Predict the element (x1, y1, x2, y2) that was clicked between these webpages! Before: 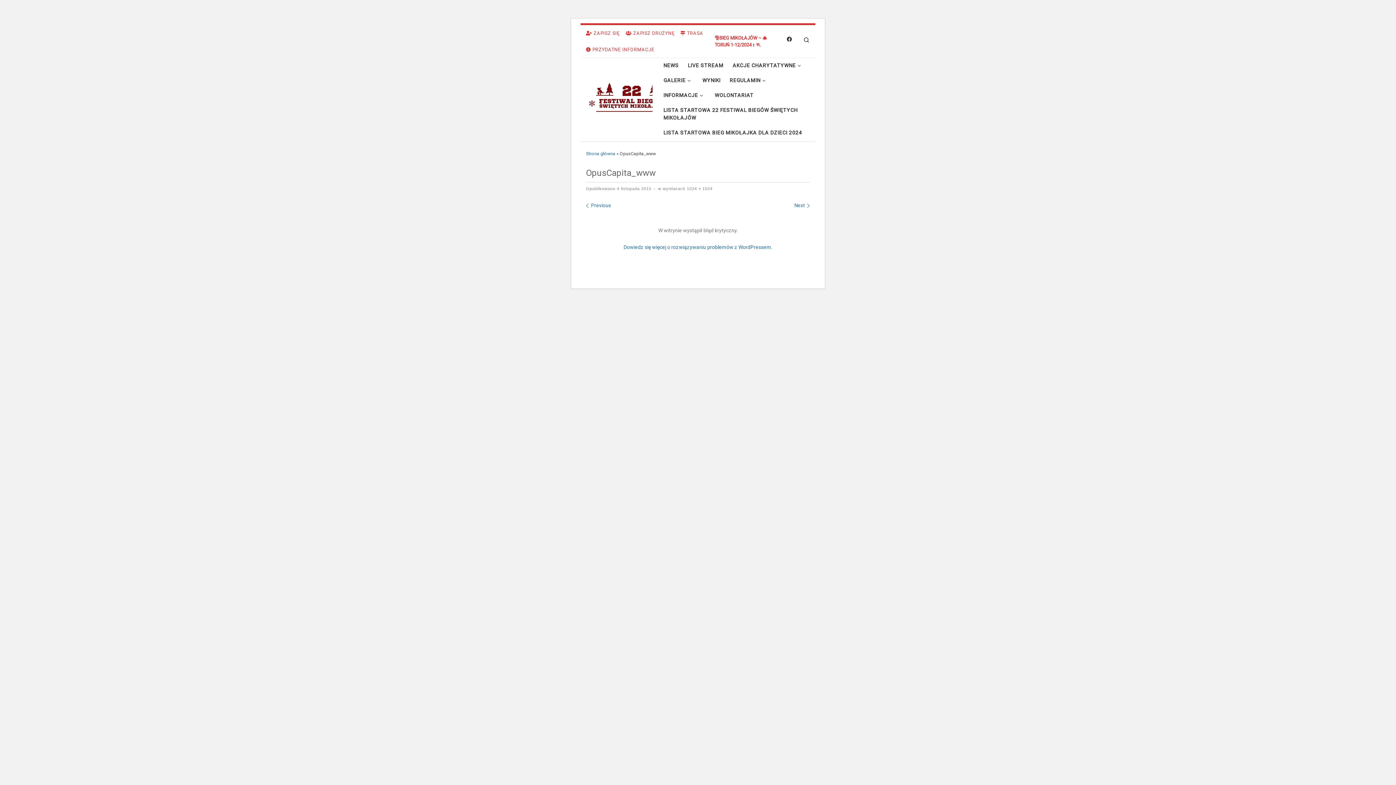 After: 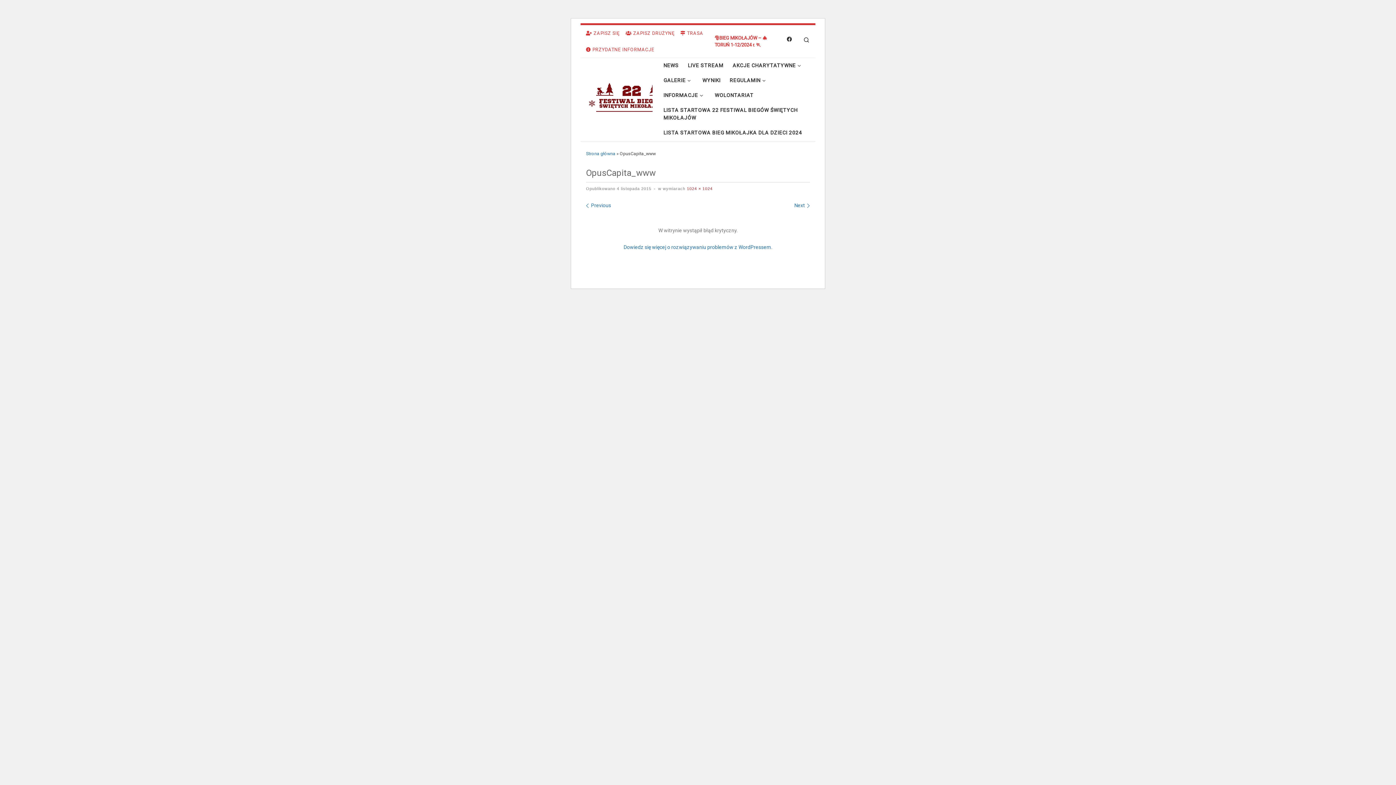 Action: bbox: (685, 186, 712, 190) label:  1024 × 1024